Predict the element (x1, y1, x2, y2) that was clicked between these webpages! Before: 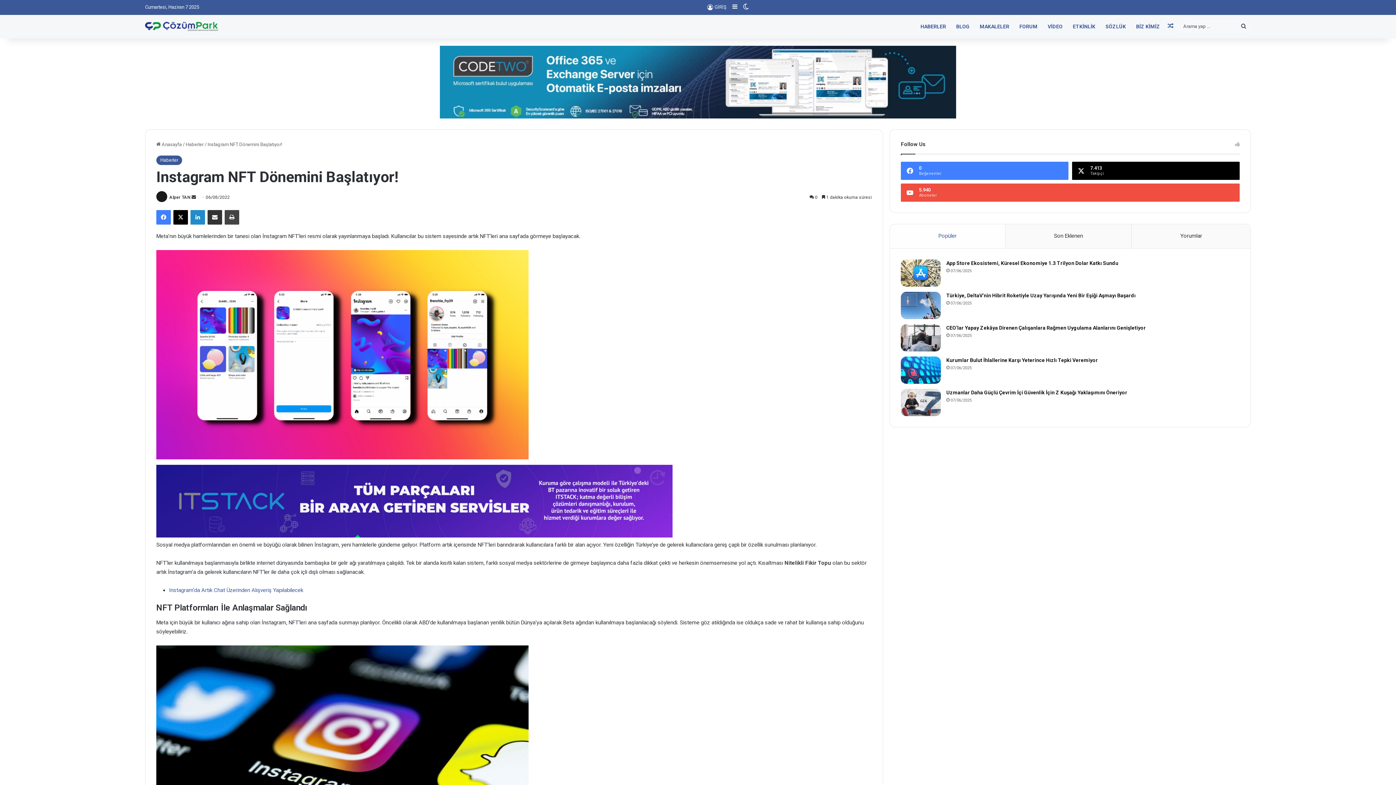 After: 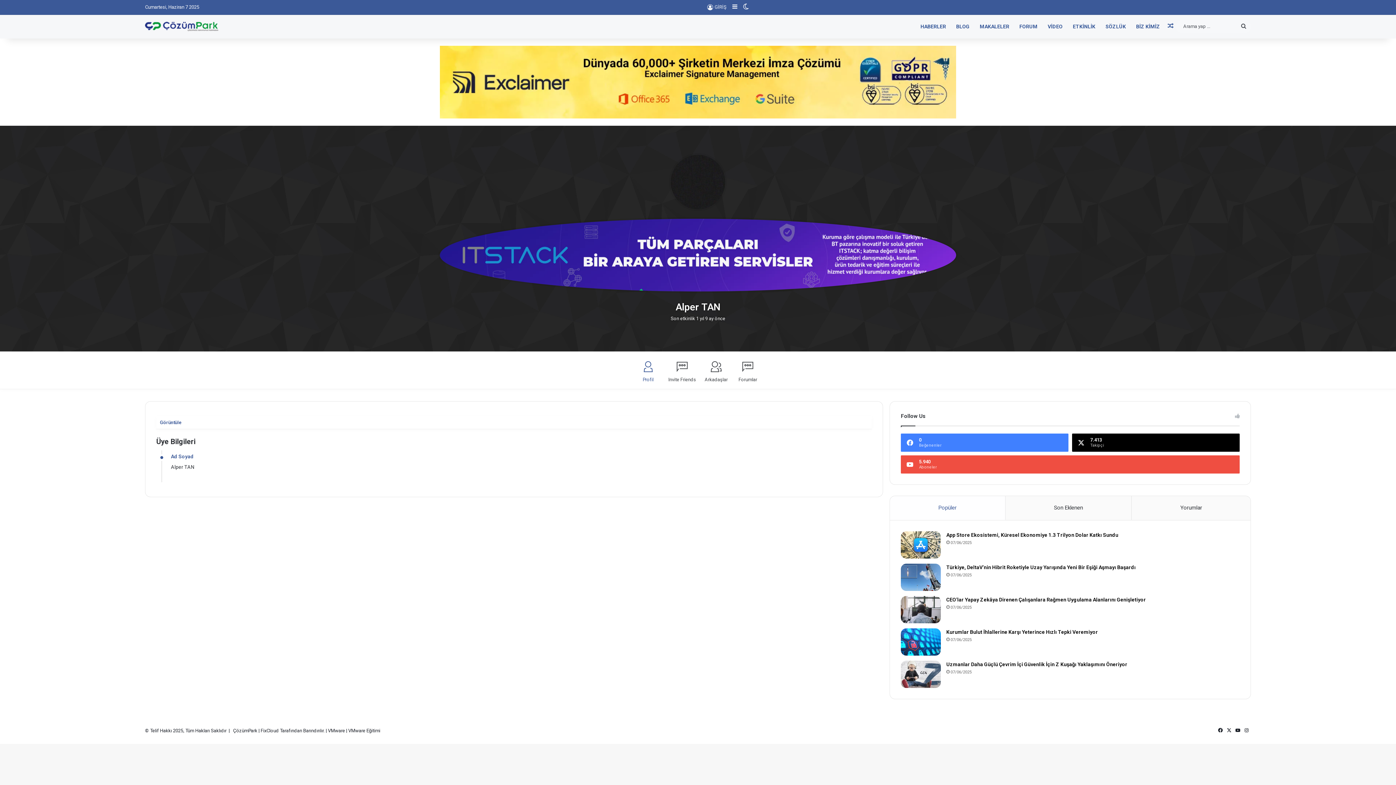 Action: bbox: (156, 194, 168, 200)